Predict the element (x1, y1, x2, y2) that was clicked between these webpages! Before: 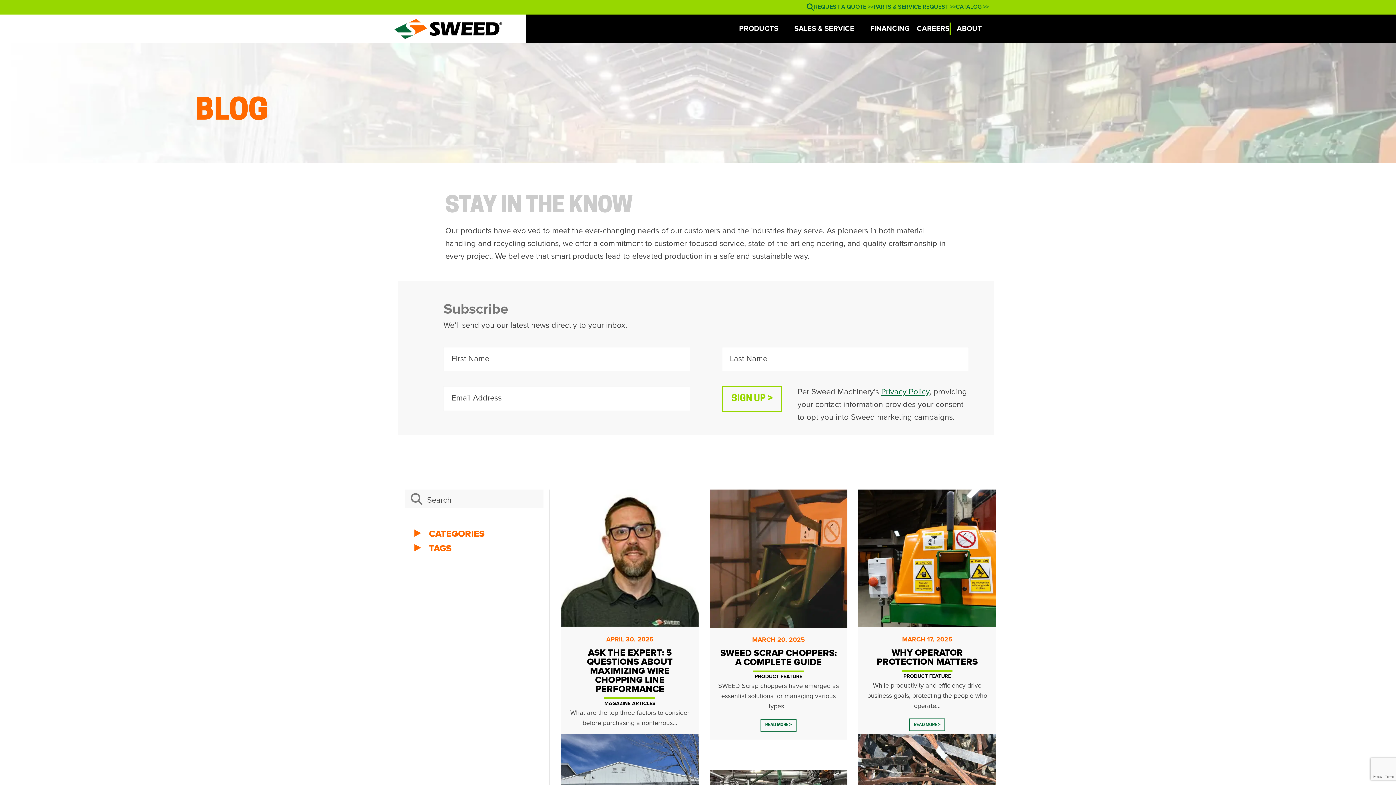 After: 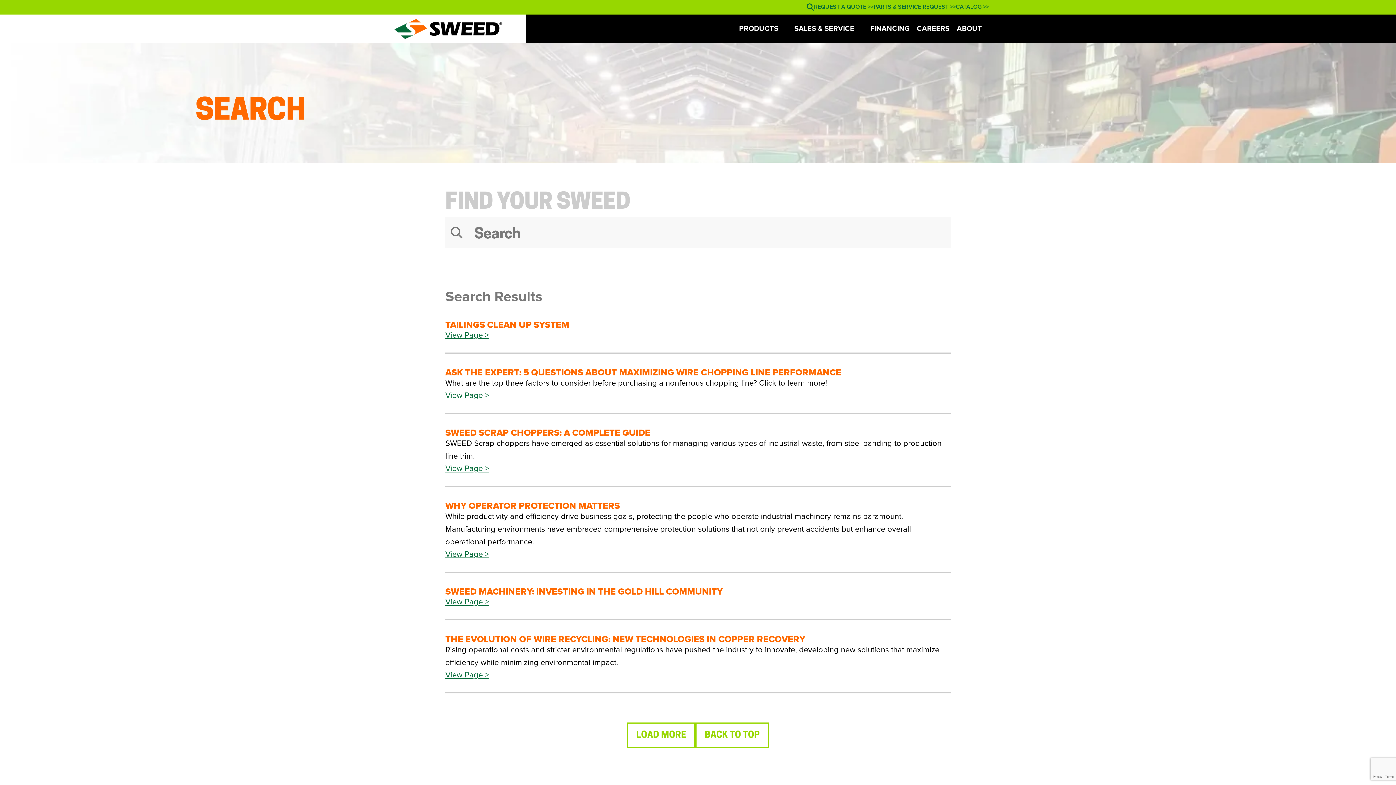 Action: label: Submit search bbox: (405, 489, 428, 508)